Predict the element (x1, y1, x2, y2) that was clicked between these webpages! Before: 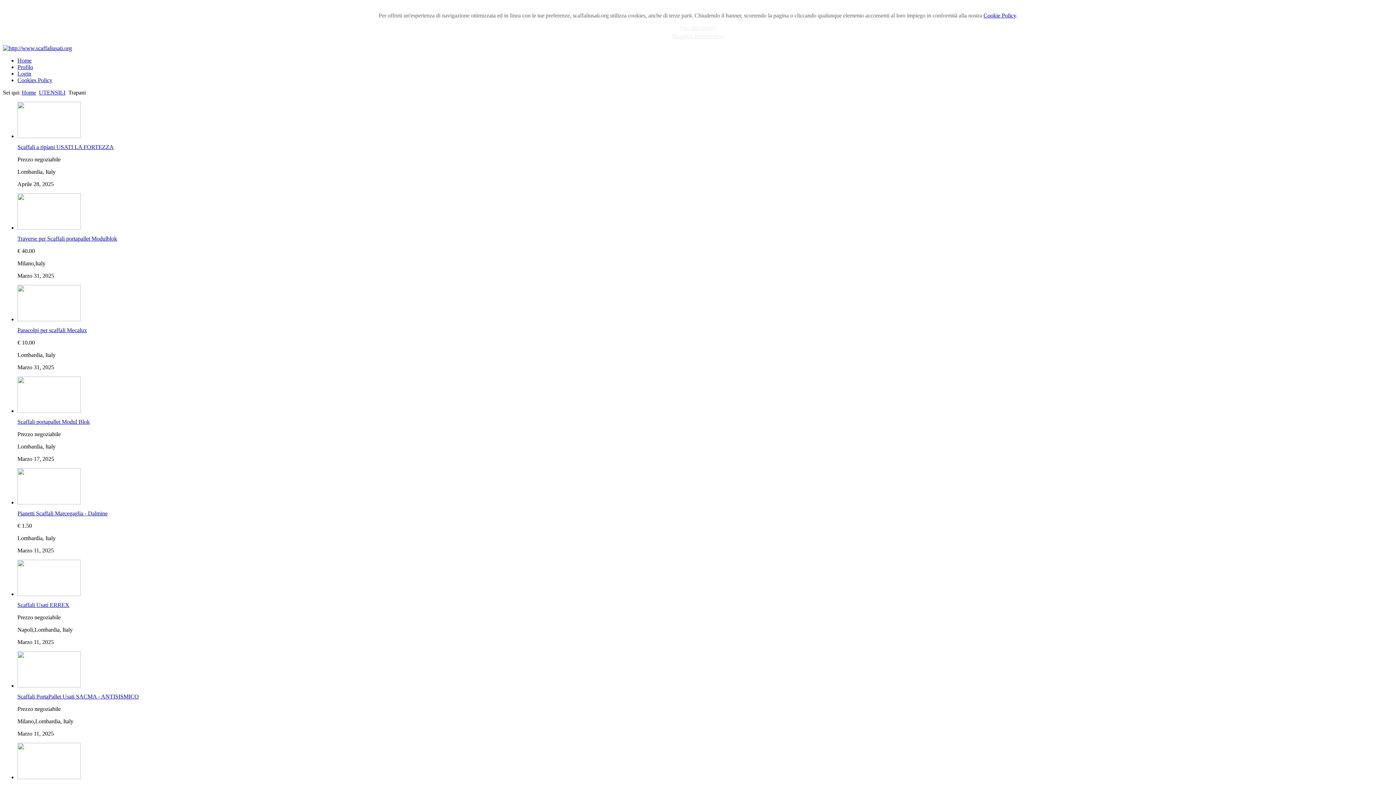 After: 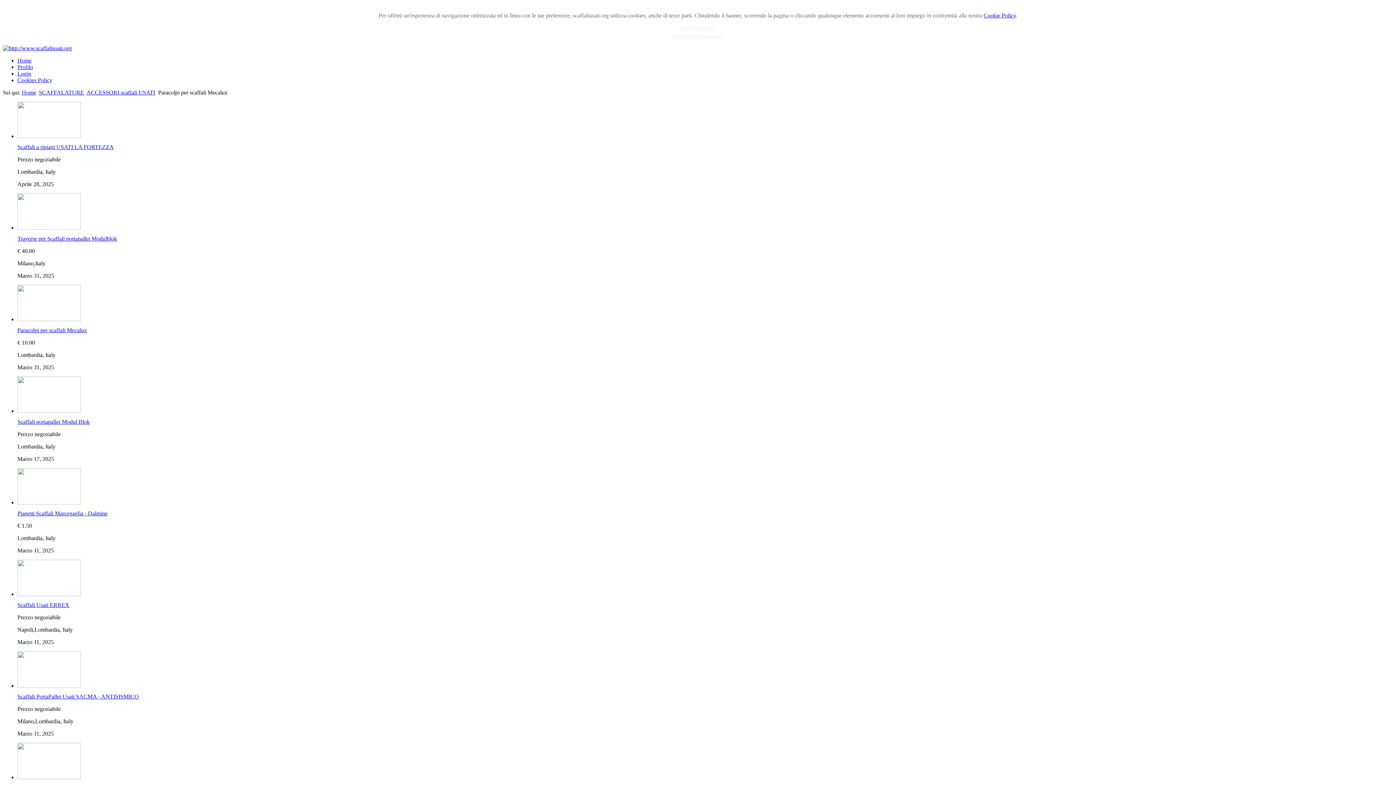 Action: label: Paracolpi per scaffali Mecalux bbox: (17, 327, 86, 333)